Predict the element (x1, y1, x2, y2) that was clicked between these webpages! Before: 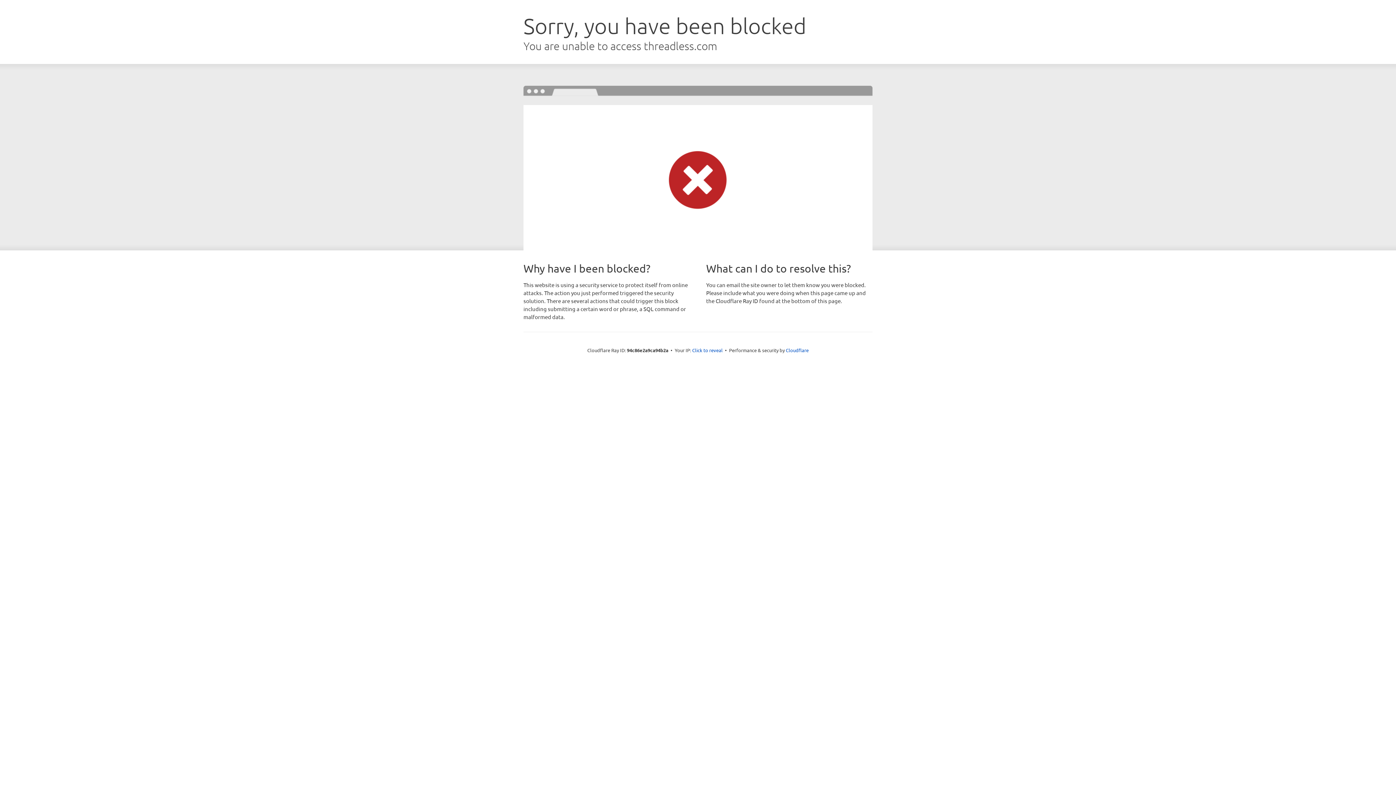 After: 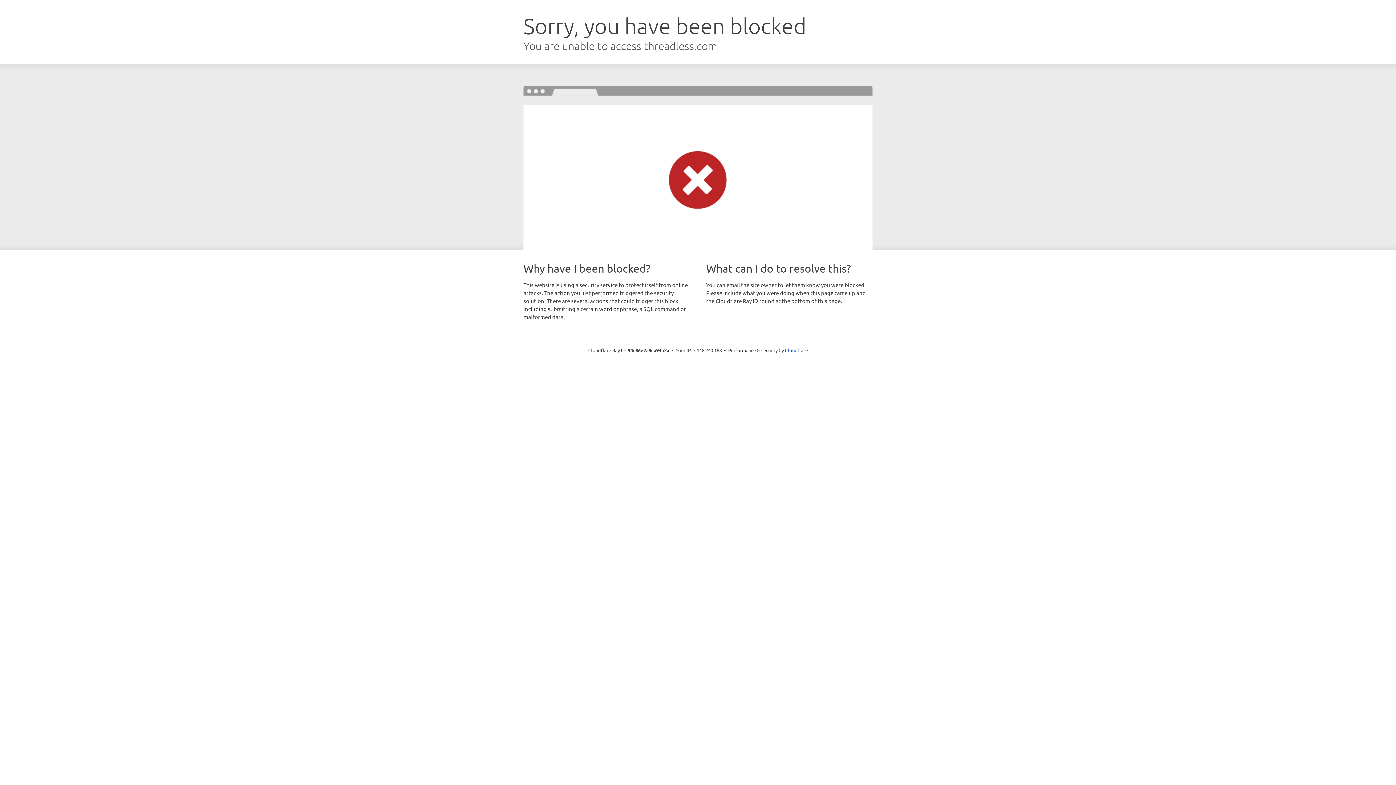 Action: label: Click to reveal bbox: (692, 346, 722, 353)